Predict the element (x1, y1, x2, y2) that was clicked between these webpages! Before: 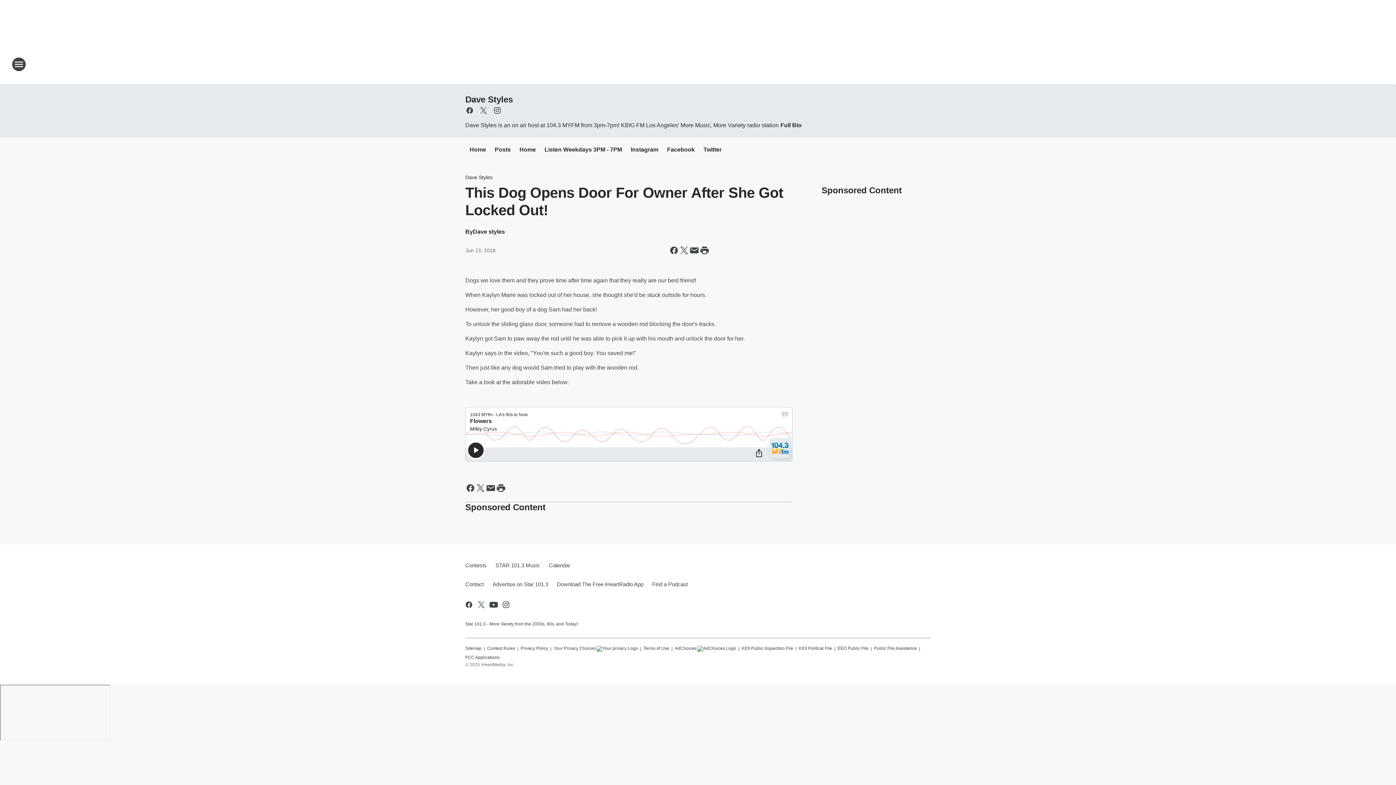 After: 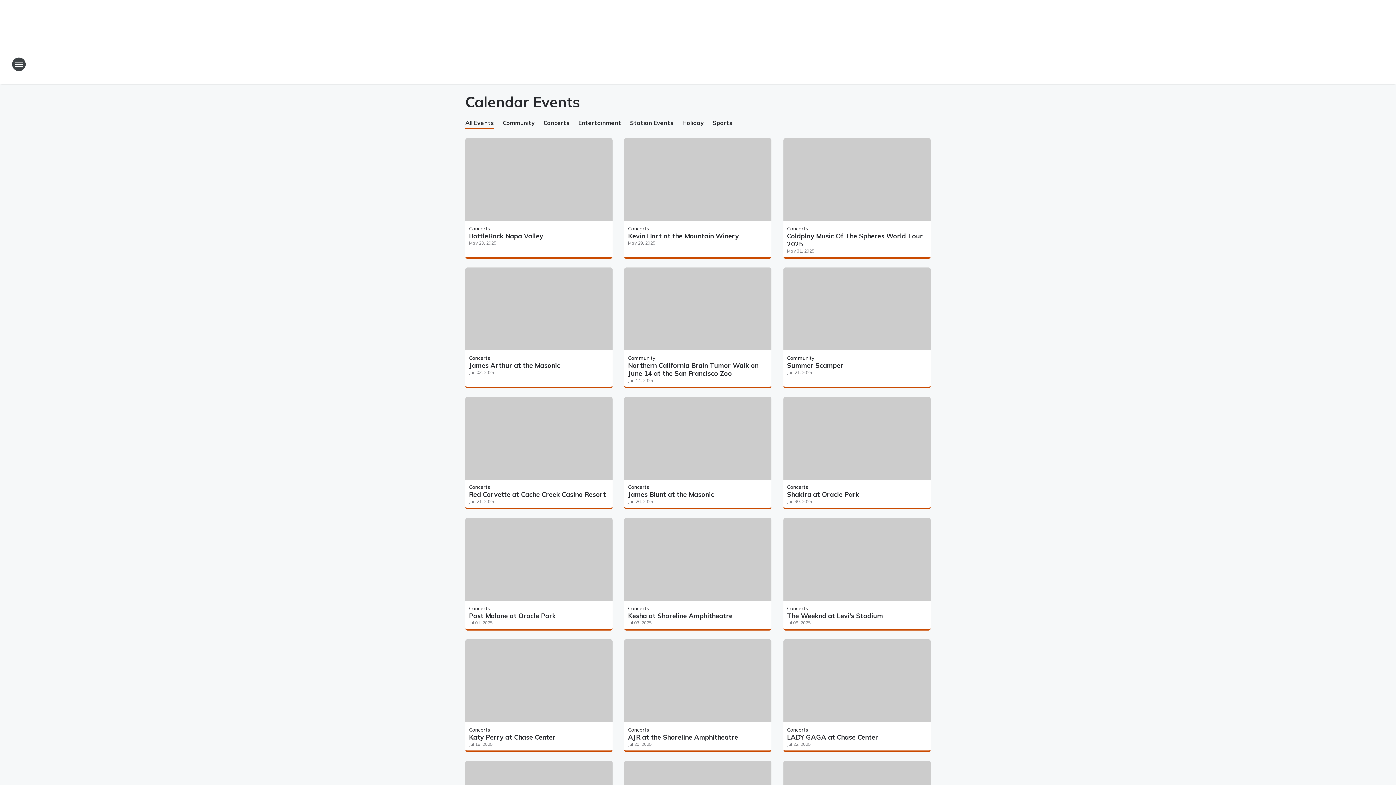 Action: bbox: (544, 556, 570, 575) label: Calendar